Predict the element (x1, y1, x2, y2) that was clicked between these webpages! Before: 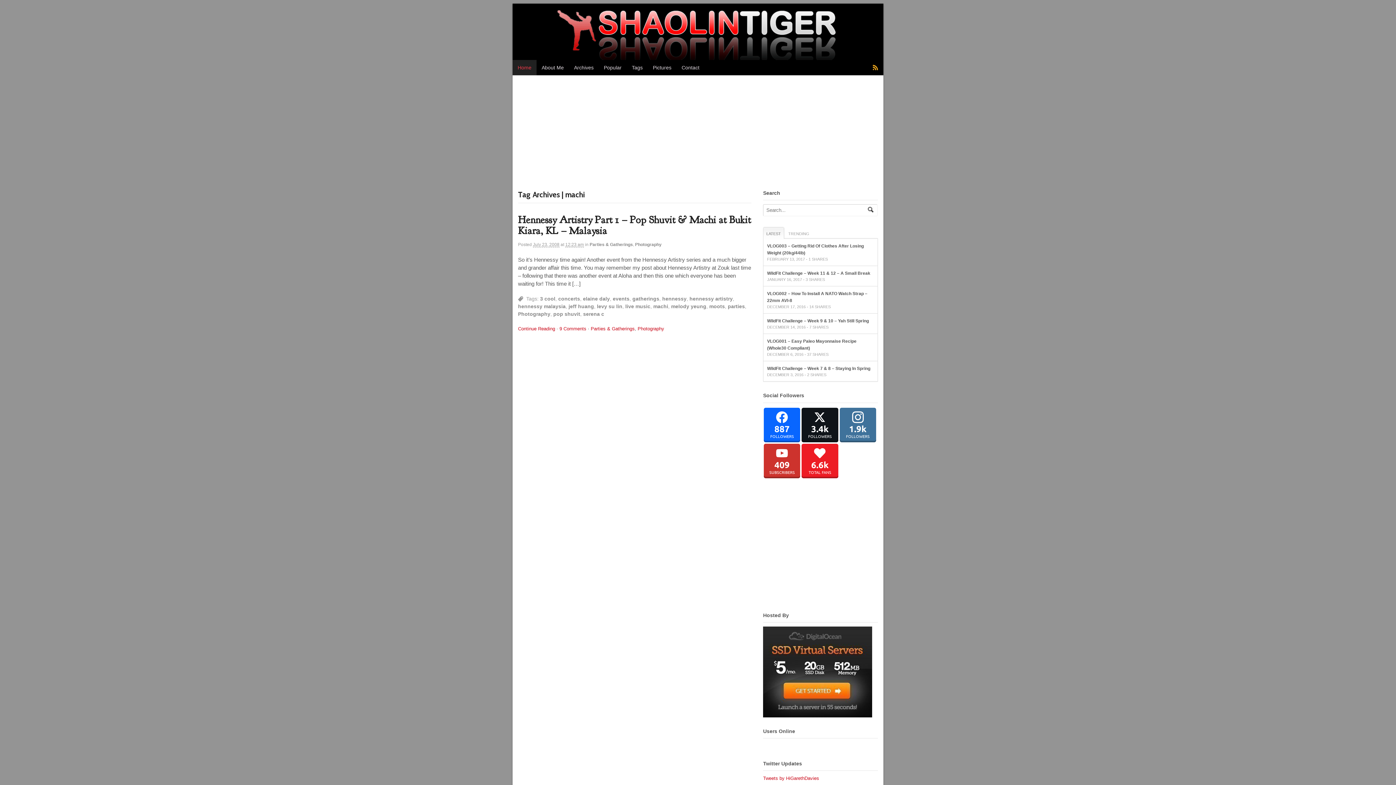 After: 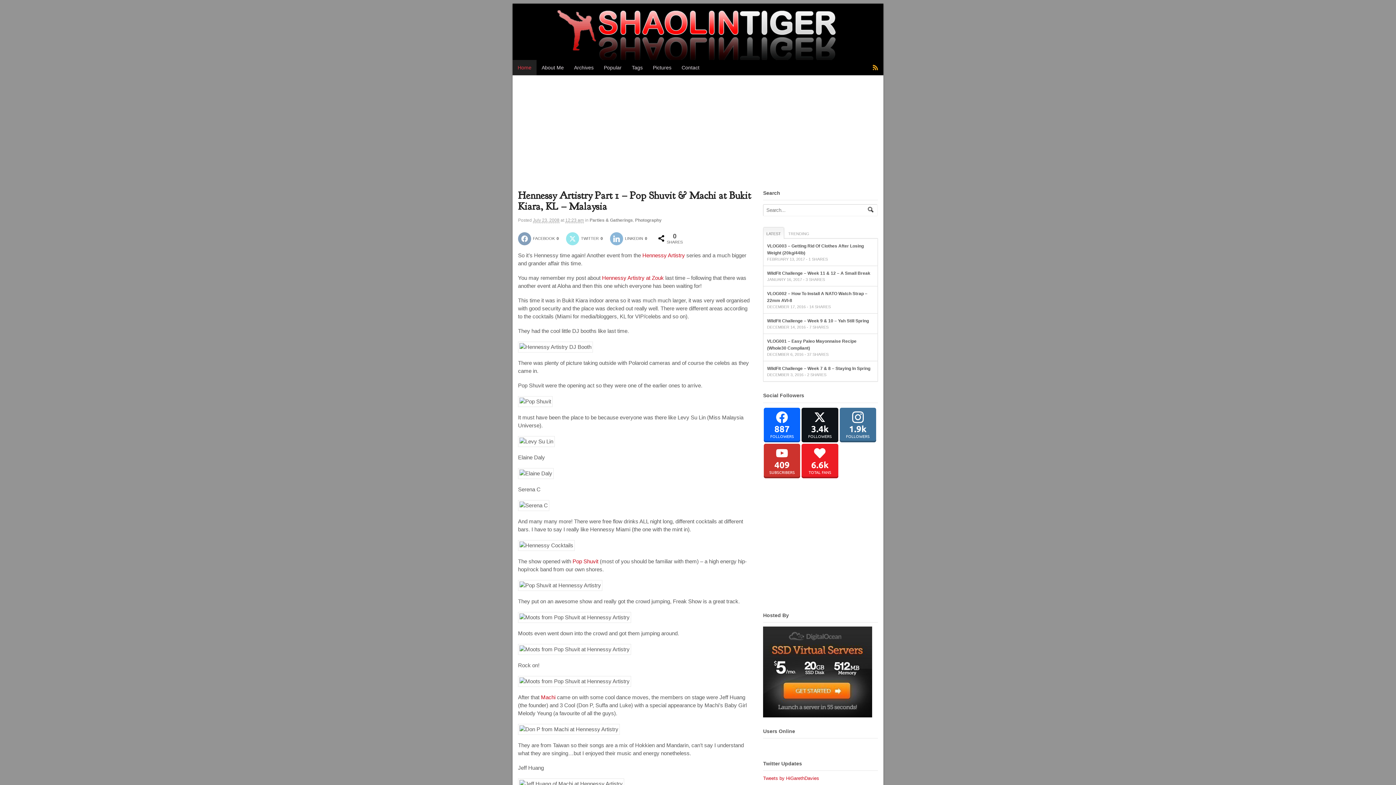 Action: label: Hennessy Artistry Part 1 – Pop Shuvit & Machi at Bukit Kiara, KL – Malaysia bbox: (518, 213, 751, 237)